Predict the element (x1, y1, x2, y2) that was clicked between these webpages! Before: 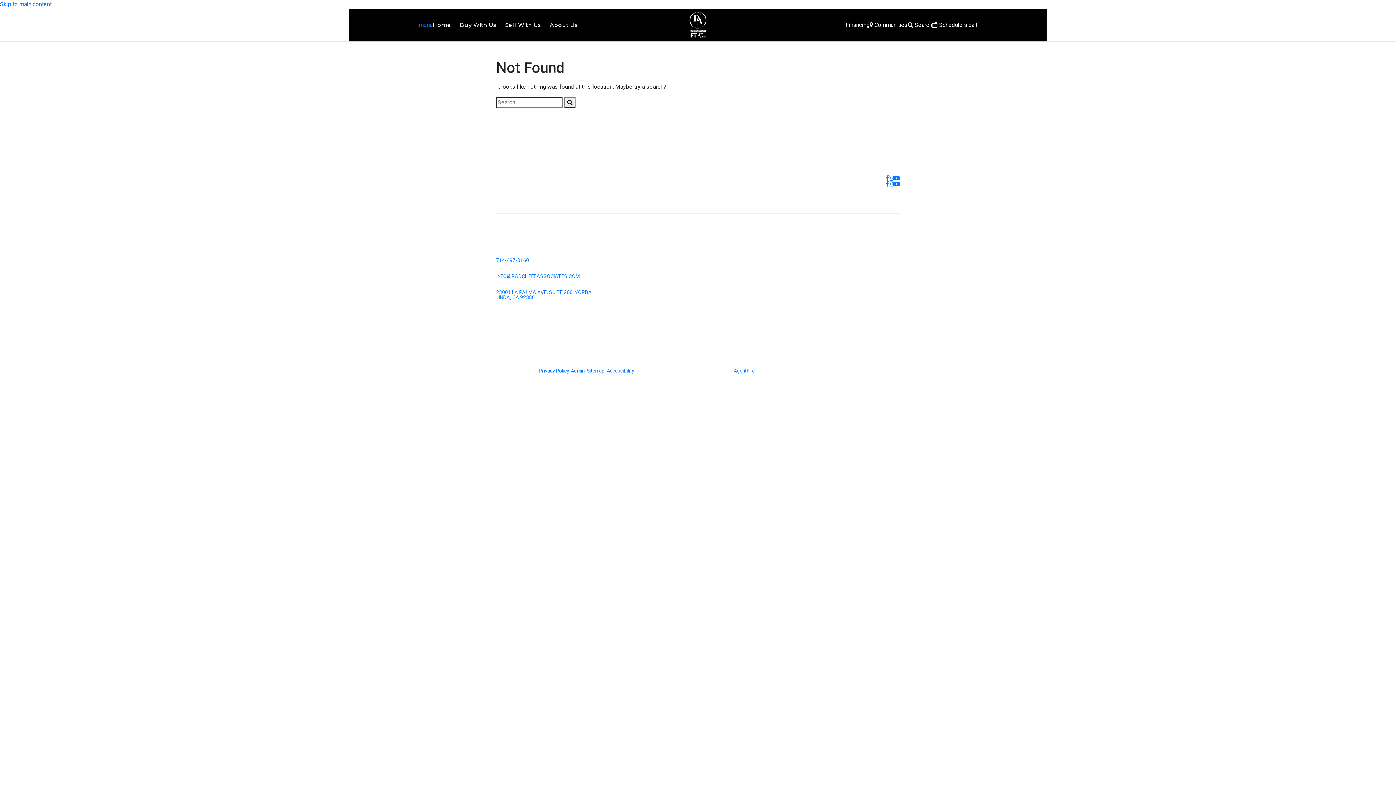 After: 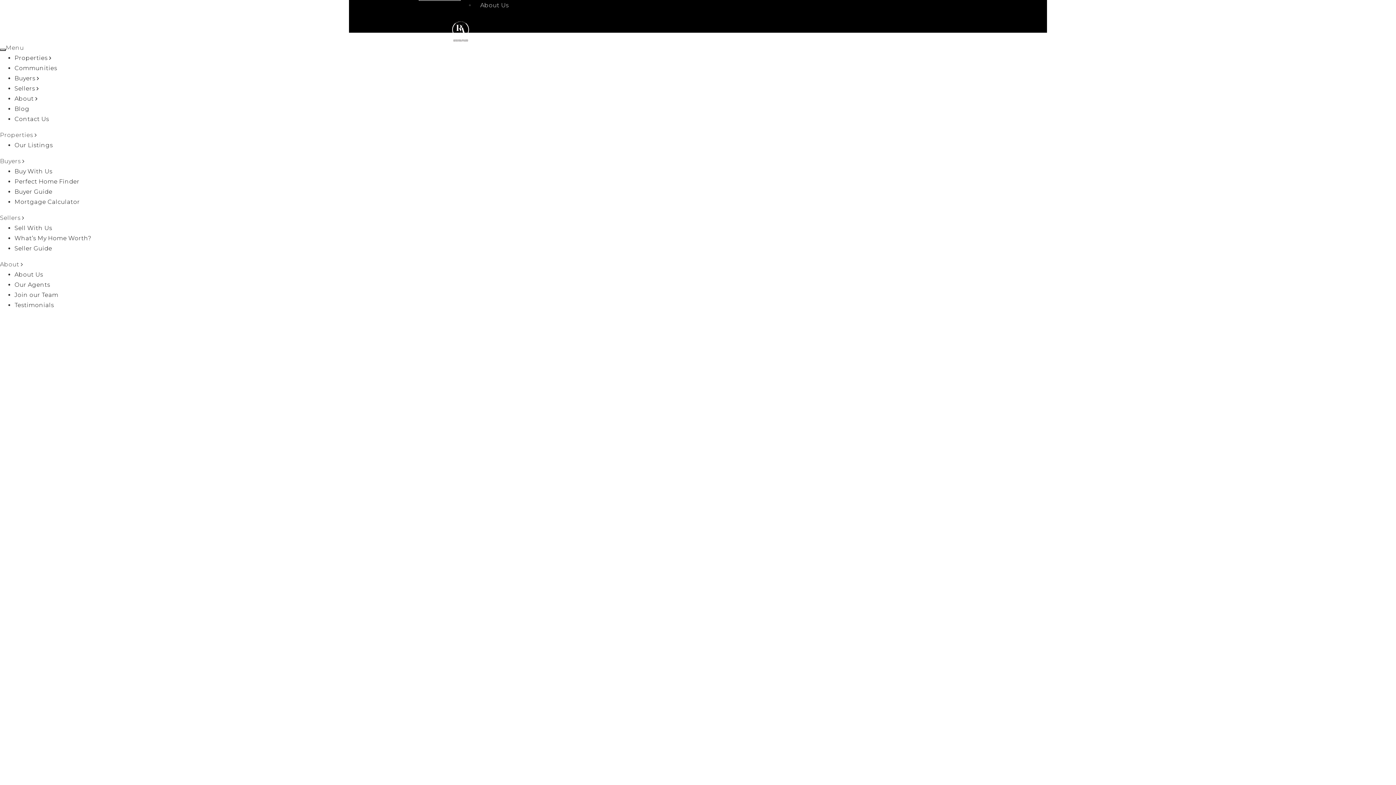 Action: label: Privacy Policy bbox: (538, 367, 568, 373)